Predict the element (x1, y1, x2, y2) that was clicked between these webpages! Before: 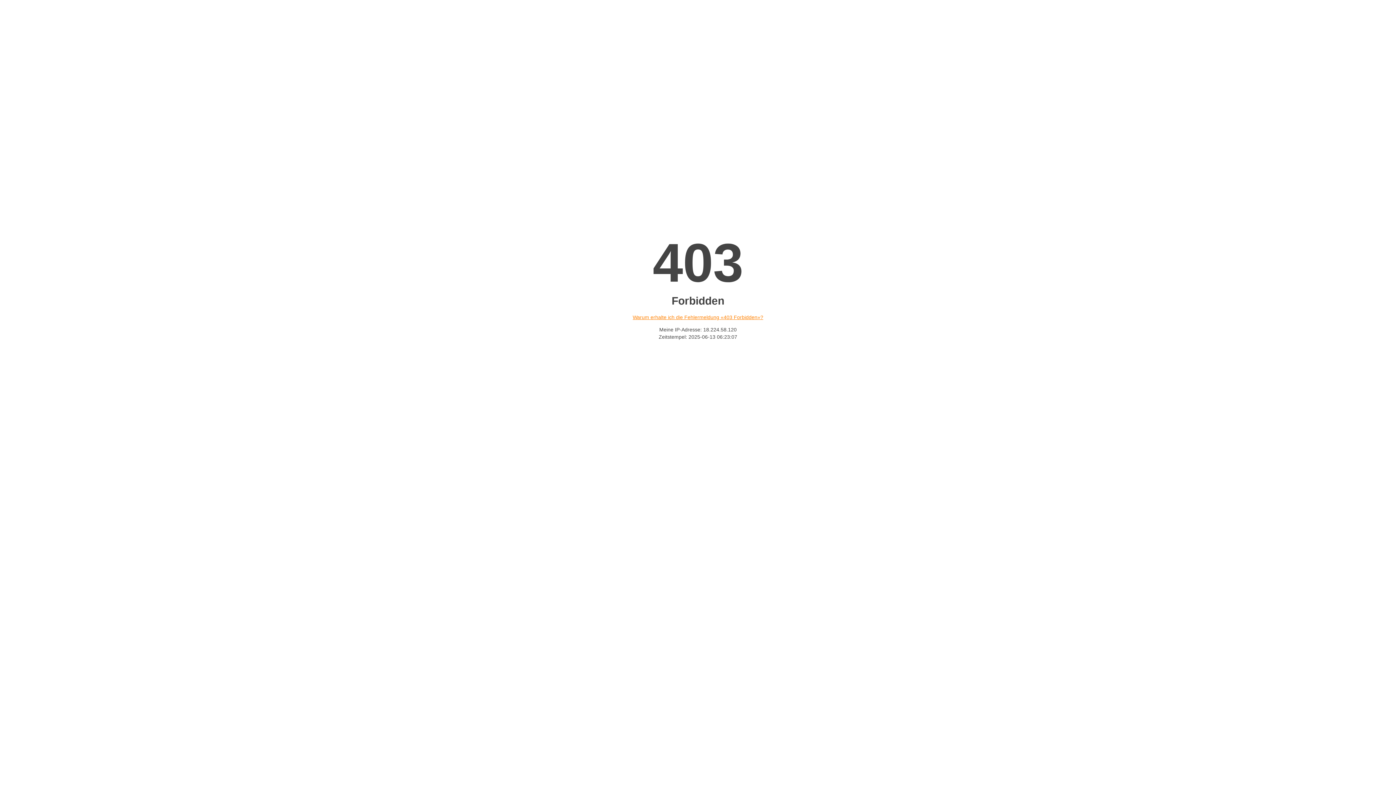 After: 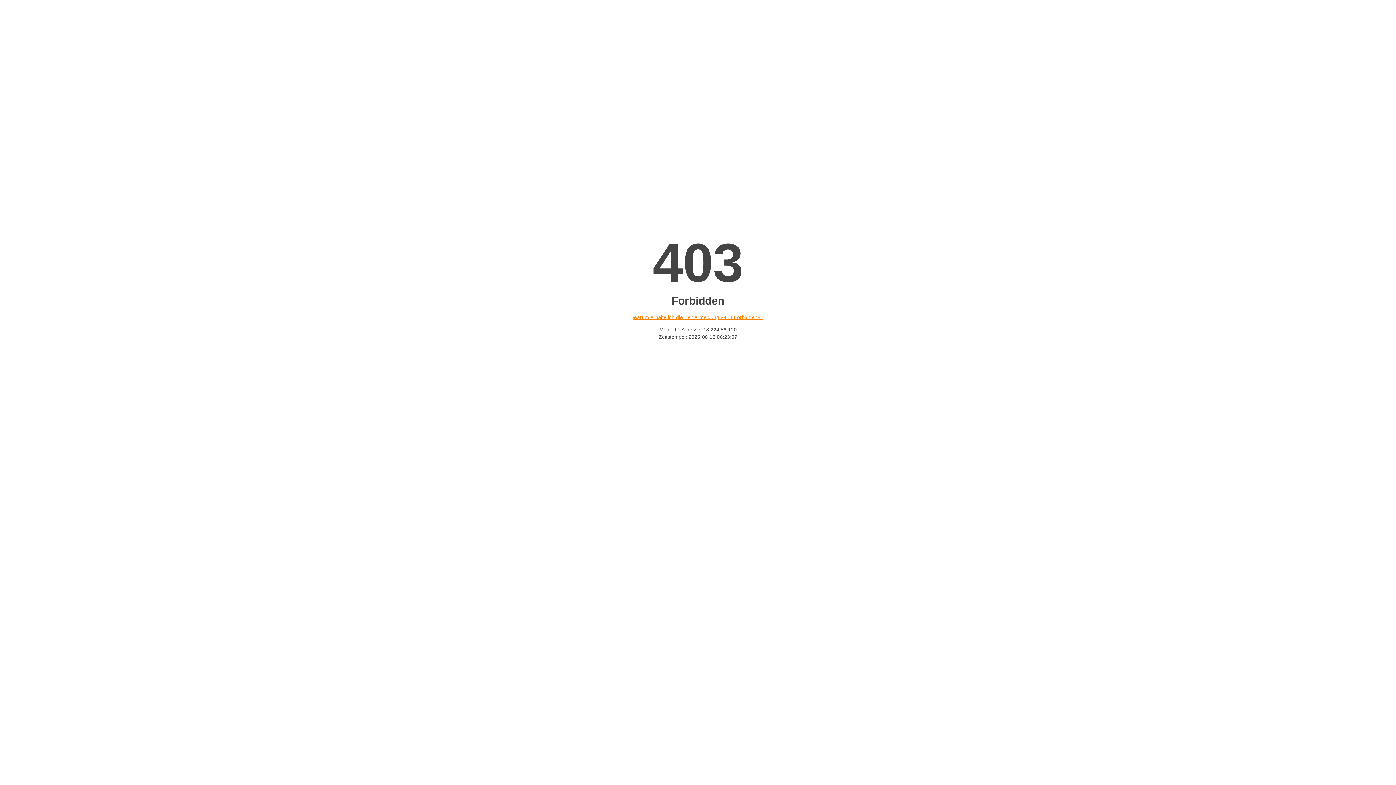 Action: bbox: (632, 314, 763, 320) label: Warum erhalte ich die Fehlermeldung «403 Forbidden»?